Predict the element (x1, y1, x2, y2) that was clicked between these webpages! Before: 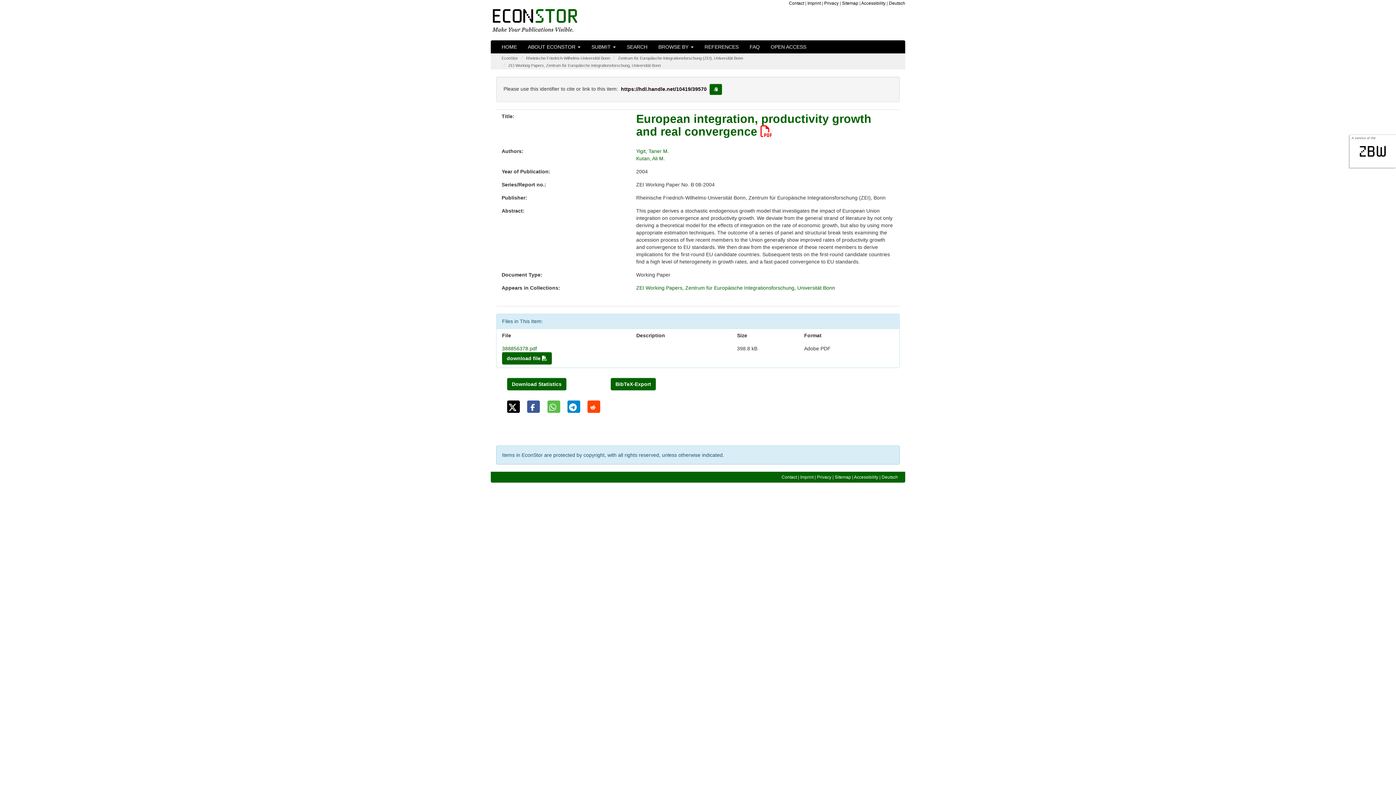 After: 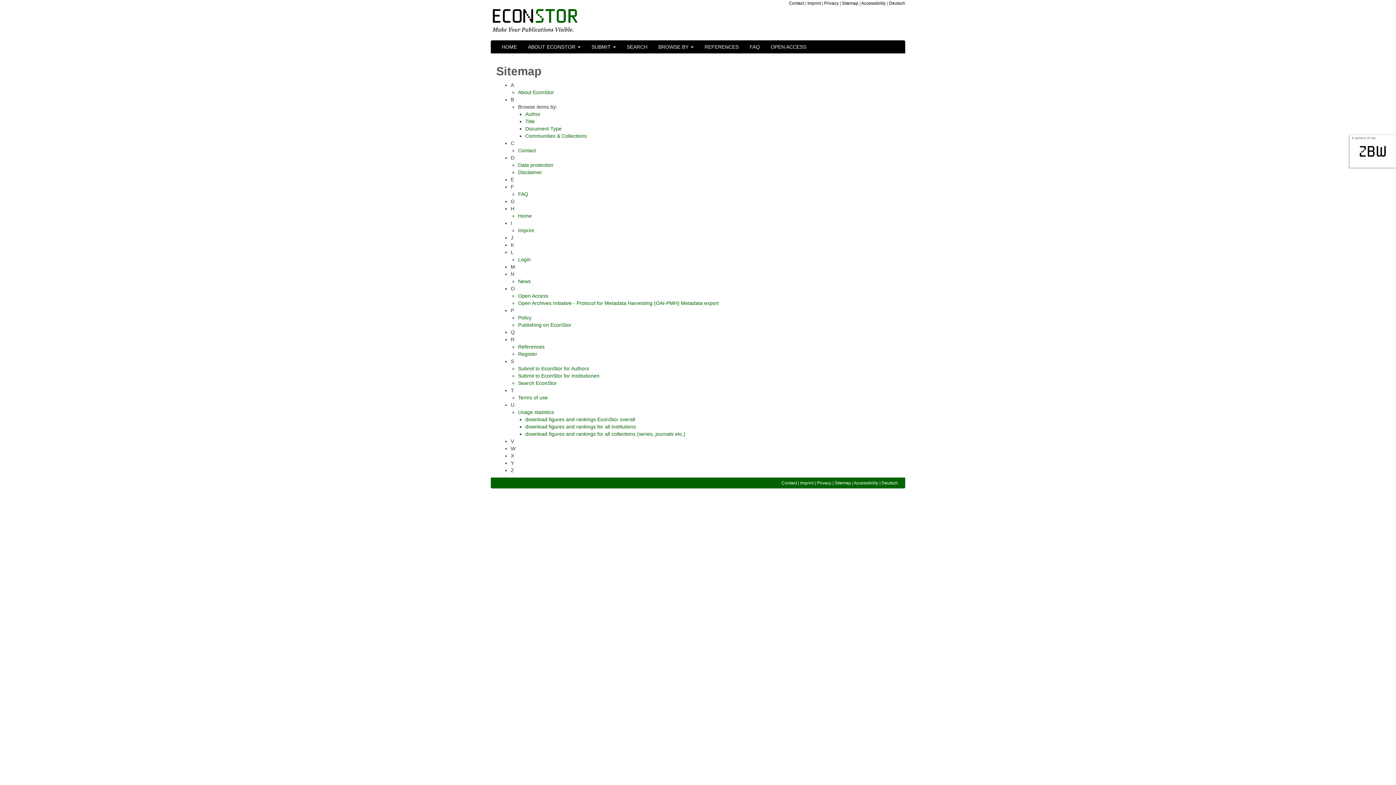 Action: label: Sitemap bbox: (842, 0, 858, 5)